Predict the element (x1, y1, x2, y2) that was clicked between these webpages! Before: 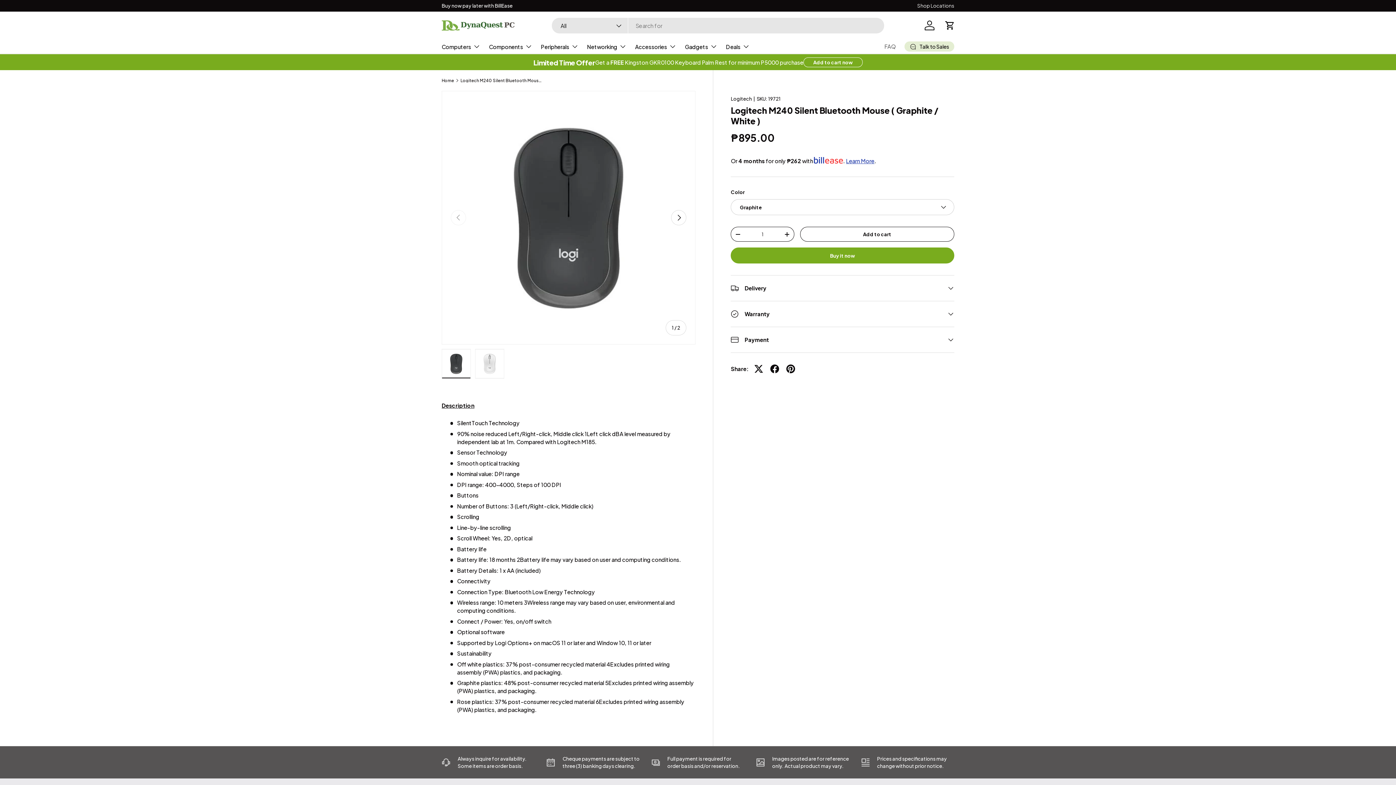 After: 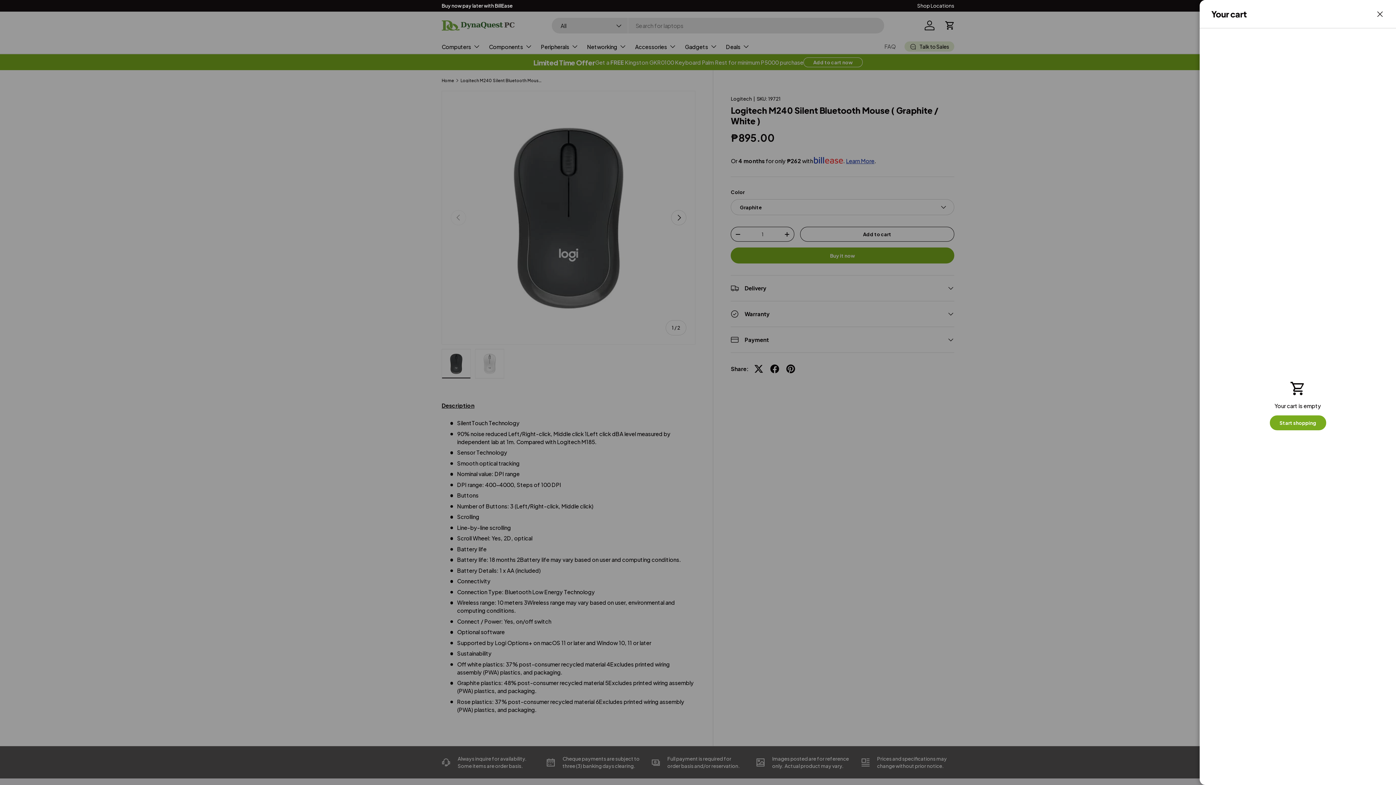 Action: label: Cart bbox: (942, 17, 958, 33)